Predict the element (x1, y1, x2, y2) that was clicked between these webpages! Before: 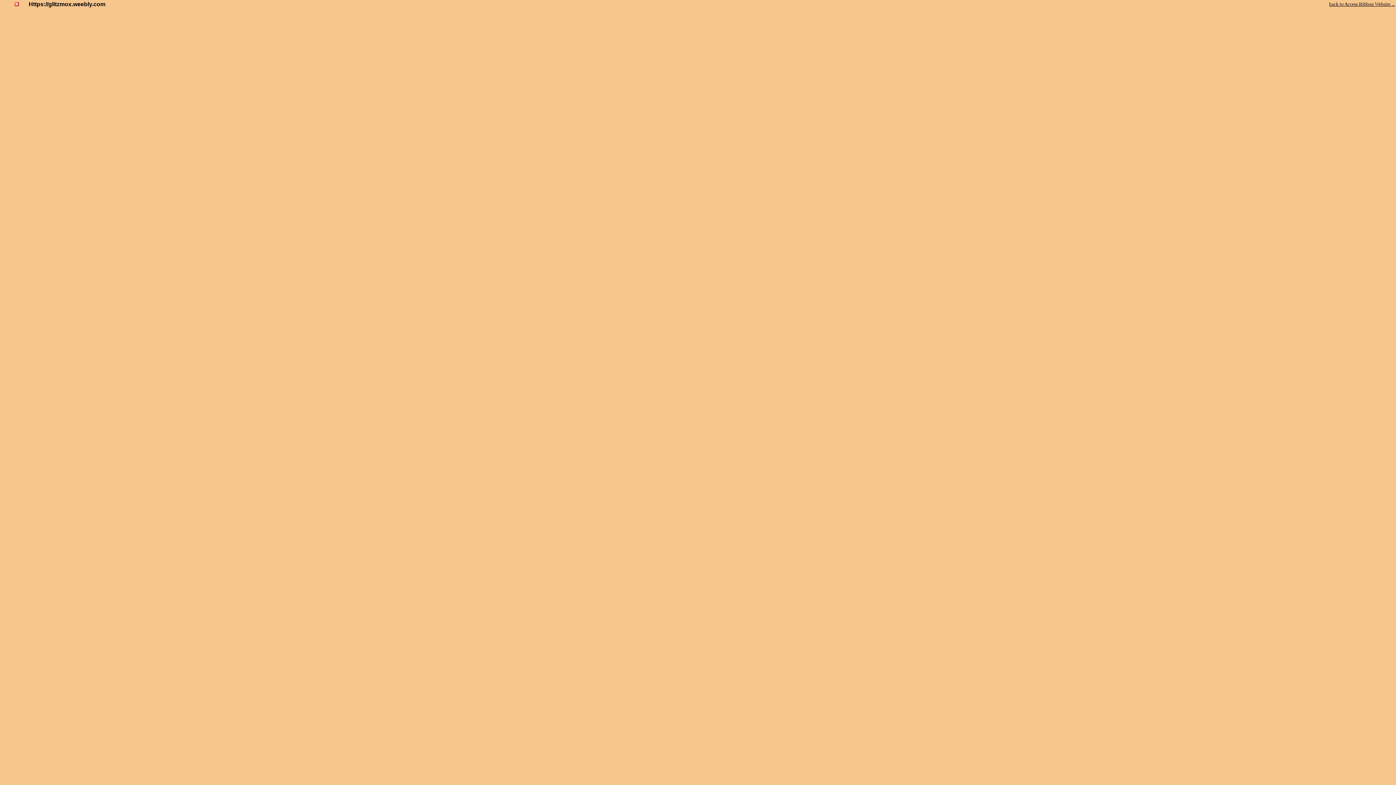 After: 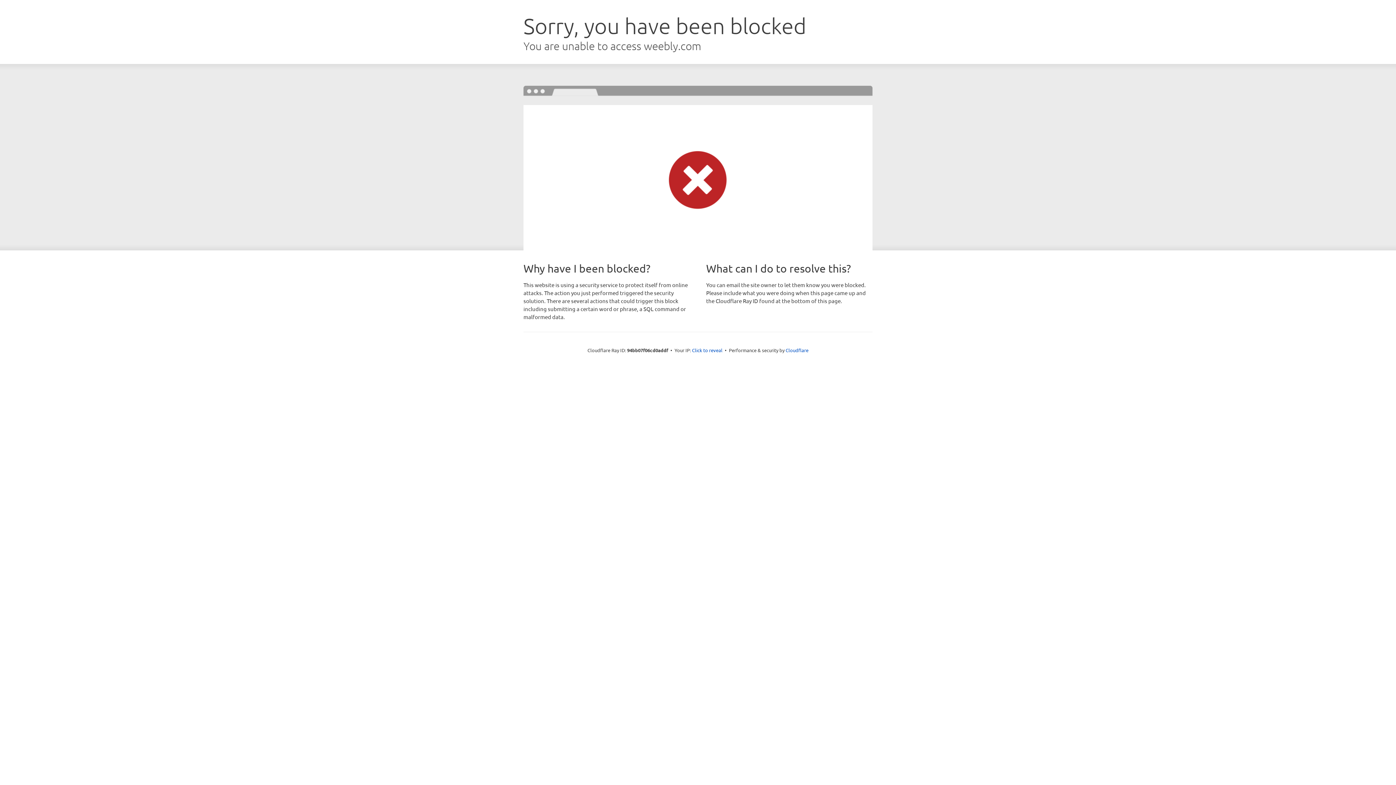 Action: bbox: (14, 1, 18, 7)